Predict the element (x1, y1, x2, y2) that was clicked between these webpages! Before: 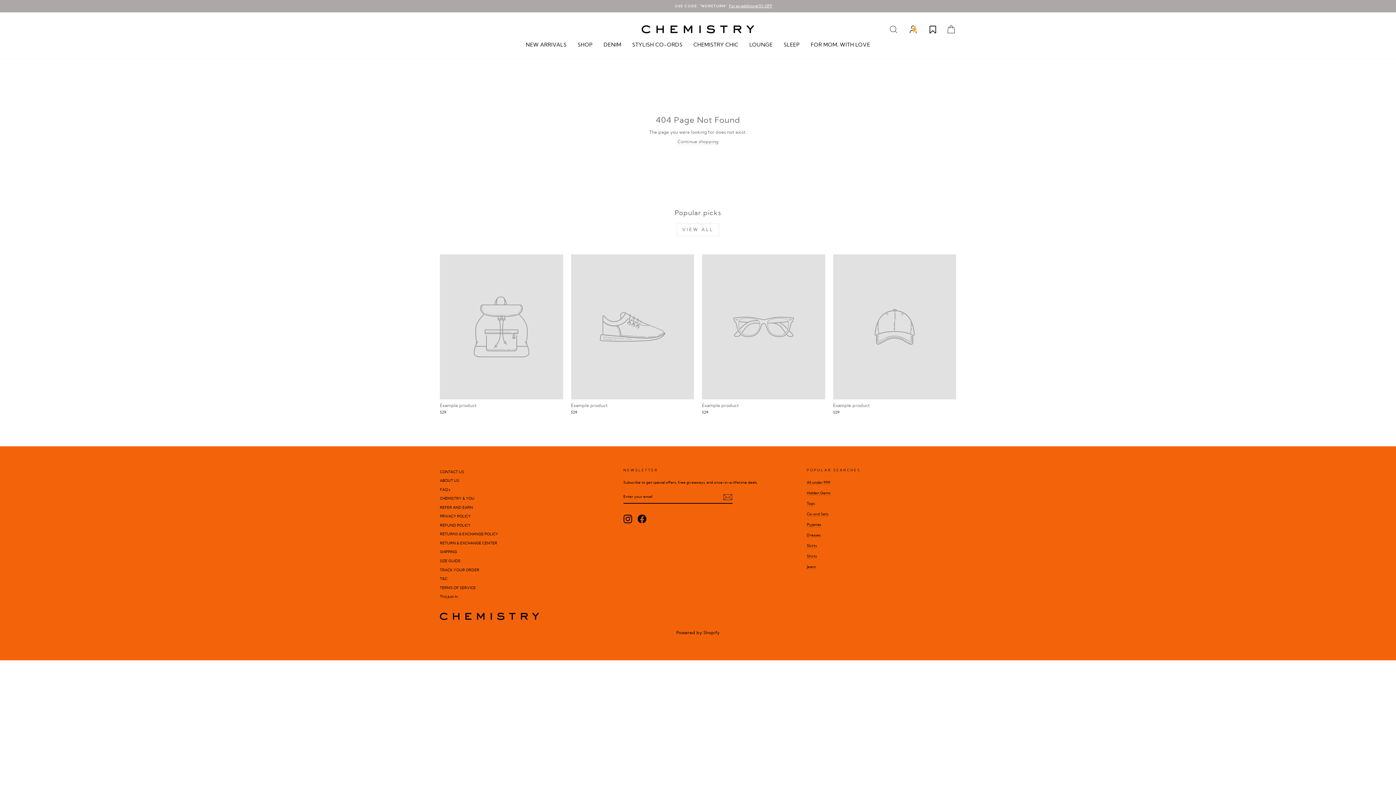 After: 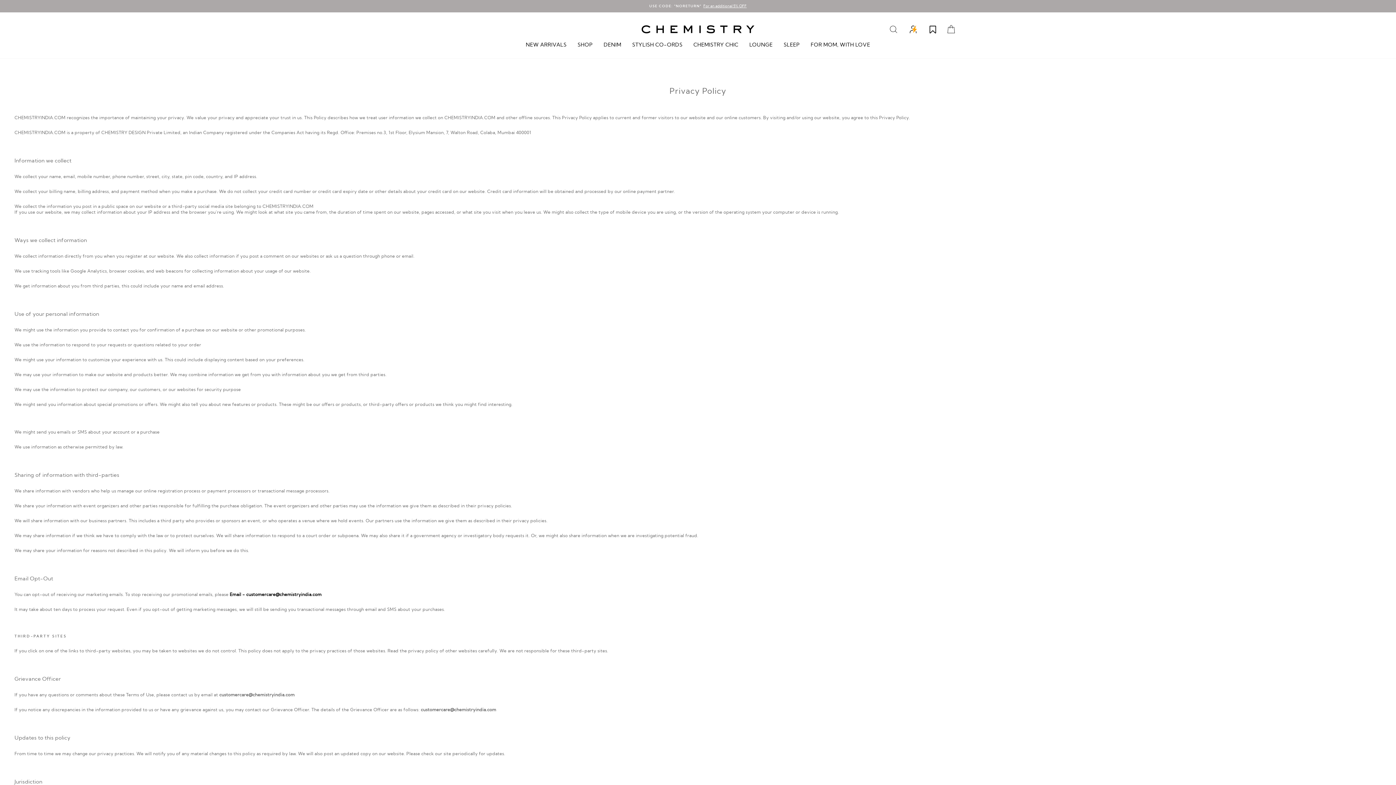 Action: label: PRIVACY POLICY bbox: (440, 512, 470, 520)